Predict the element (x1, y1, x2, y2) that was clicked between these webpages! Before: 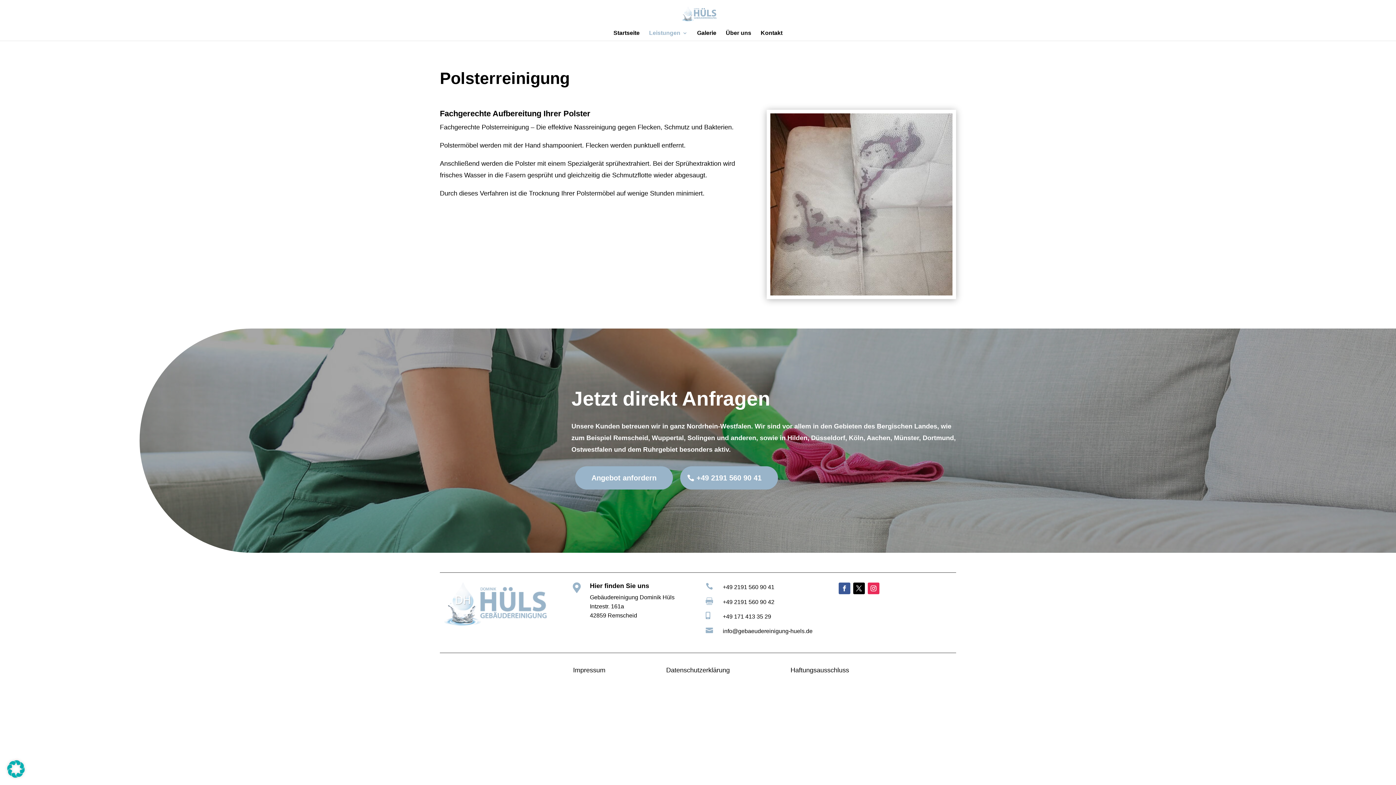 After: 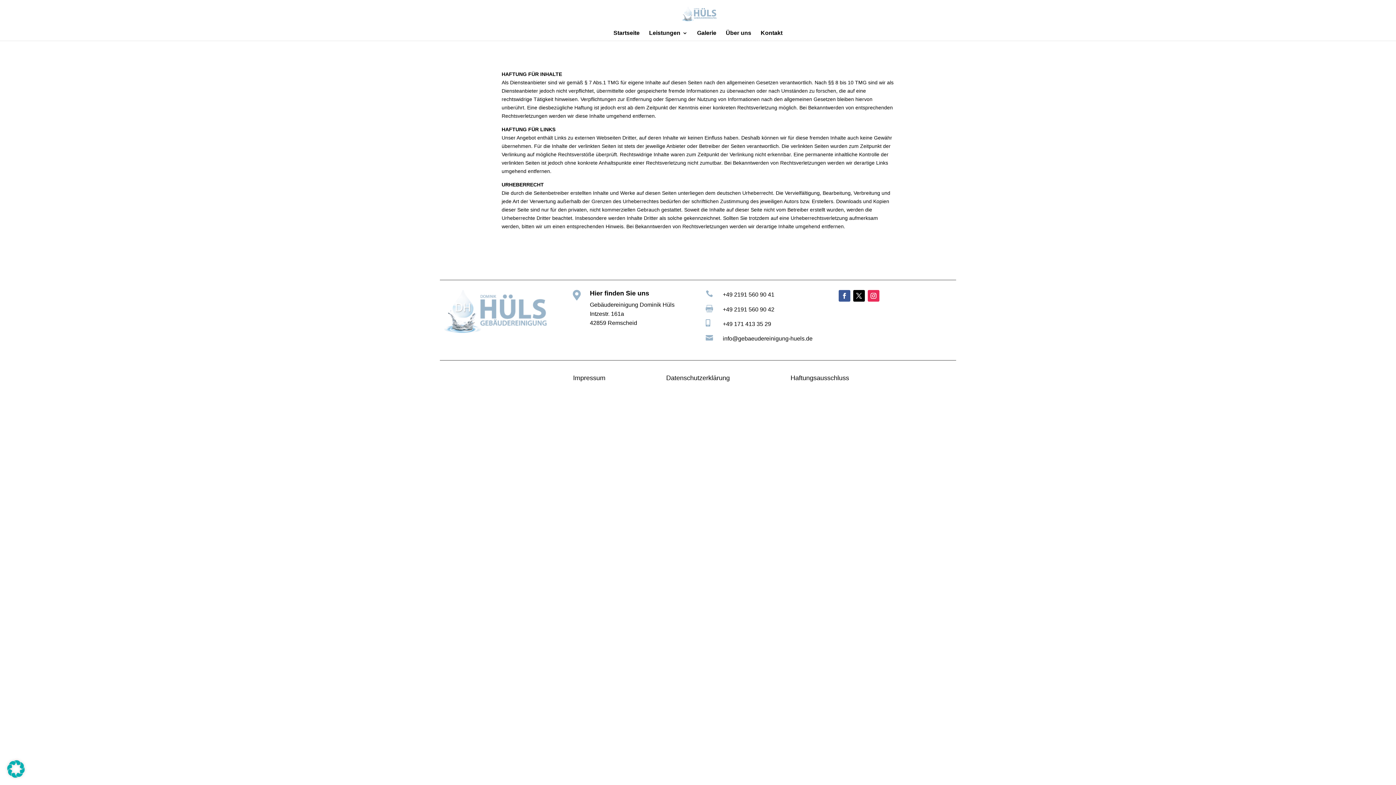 Action: label: Haftungsausschluss bbox: (784, 663, 855, 678)